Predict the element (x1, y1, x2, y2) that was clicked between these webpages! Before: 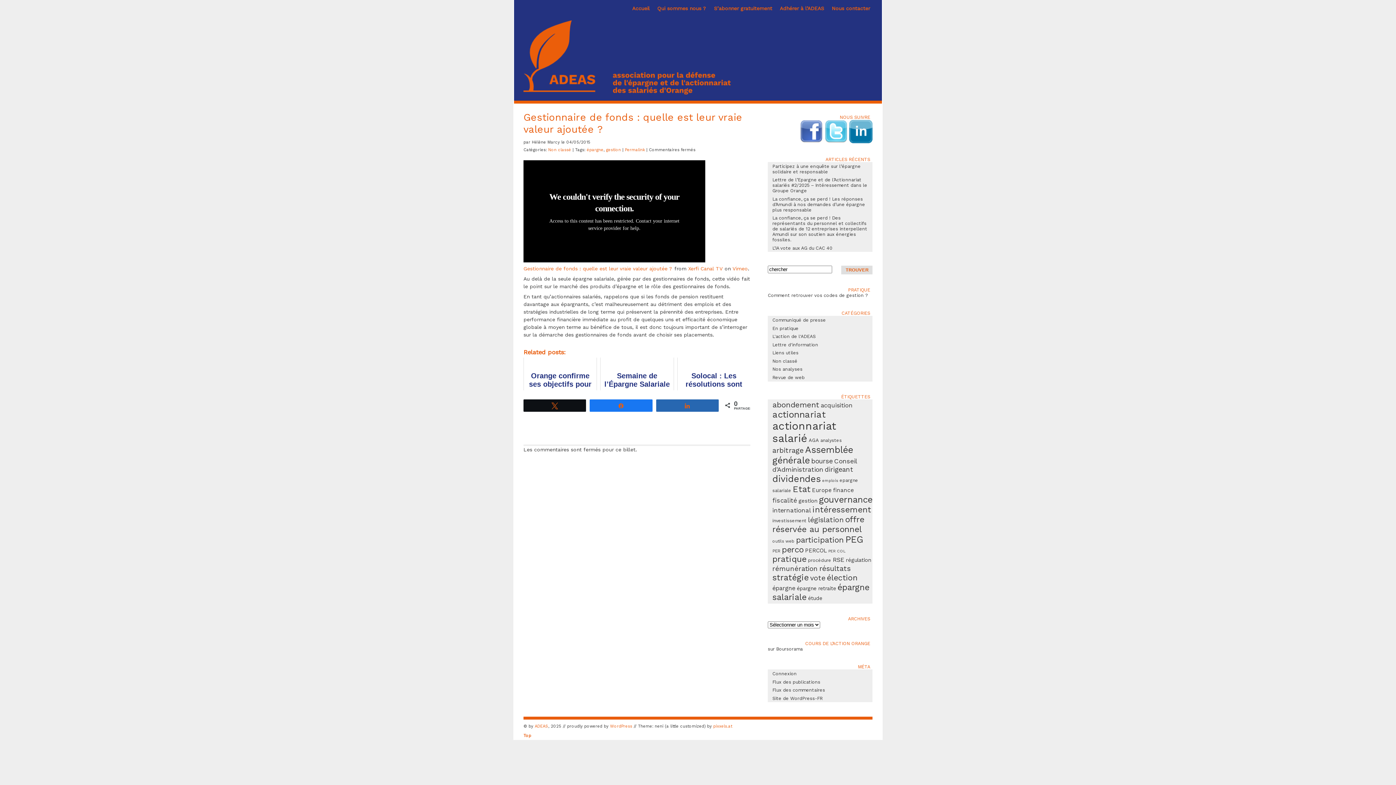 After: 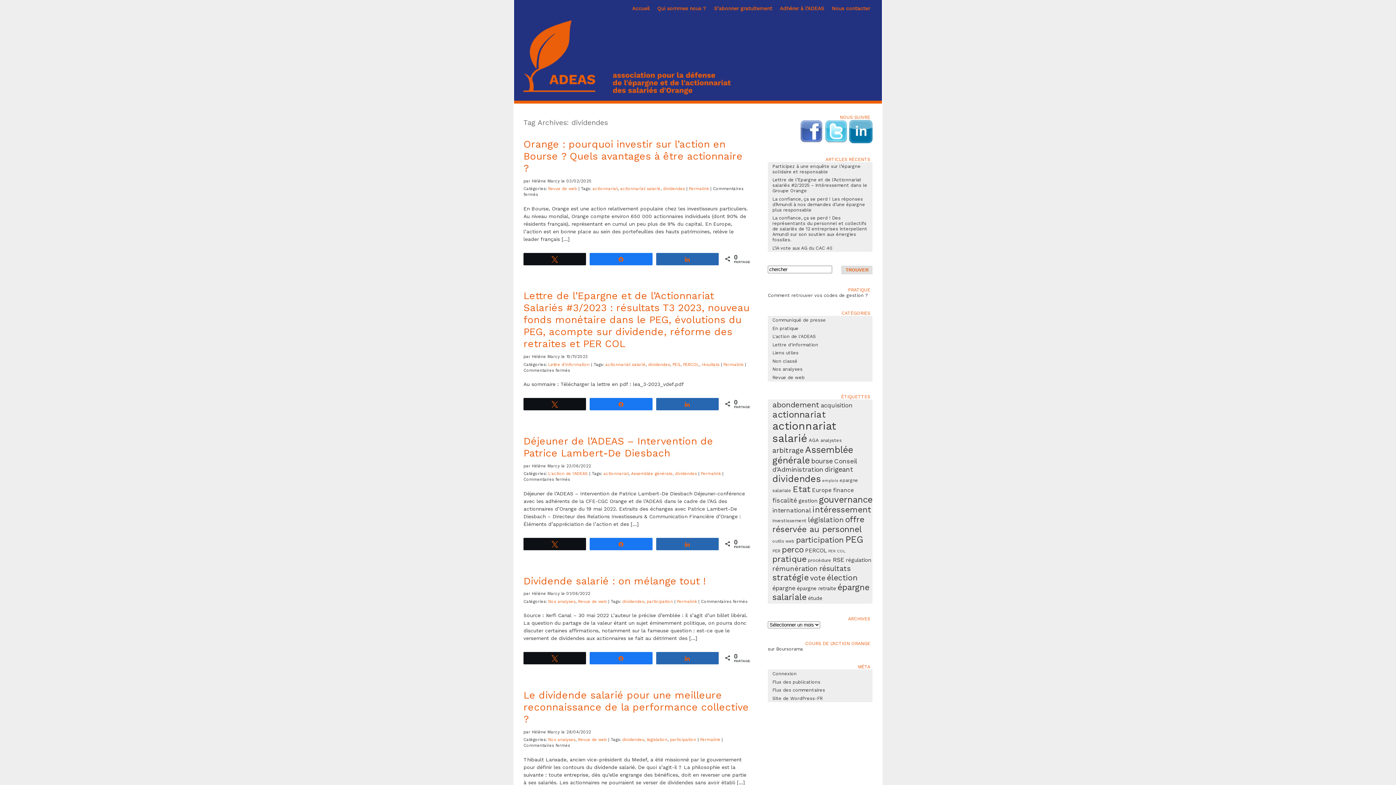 Action: bbox: (772, 473, 820, 484) label: dividendes (111 éléments)